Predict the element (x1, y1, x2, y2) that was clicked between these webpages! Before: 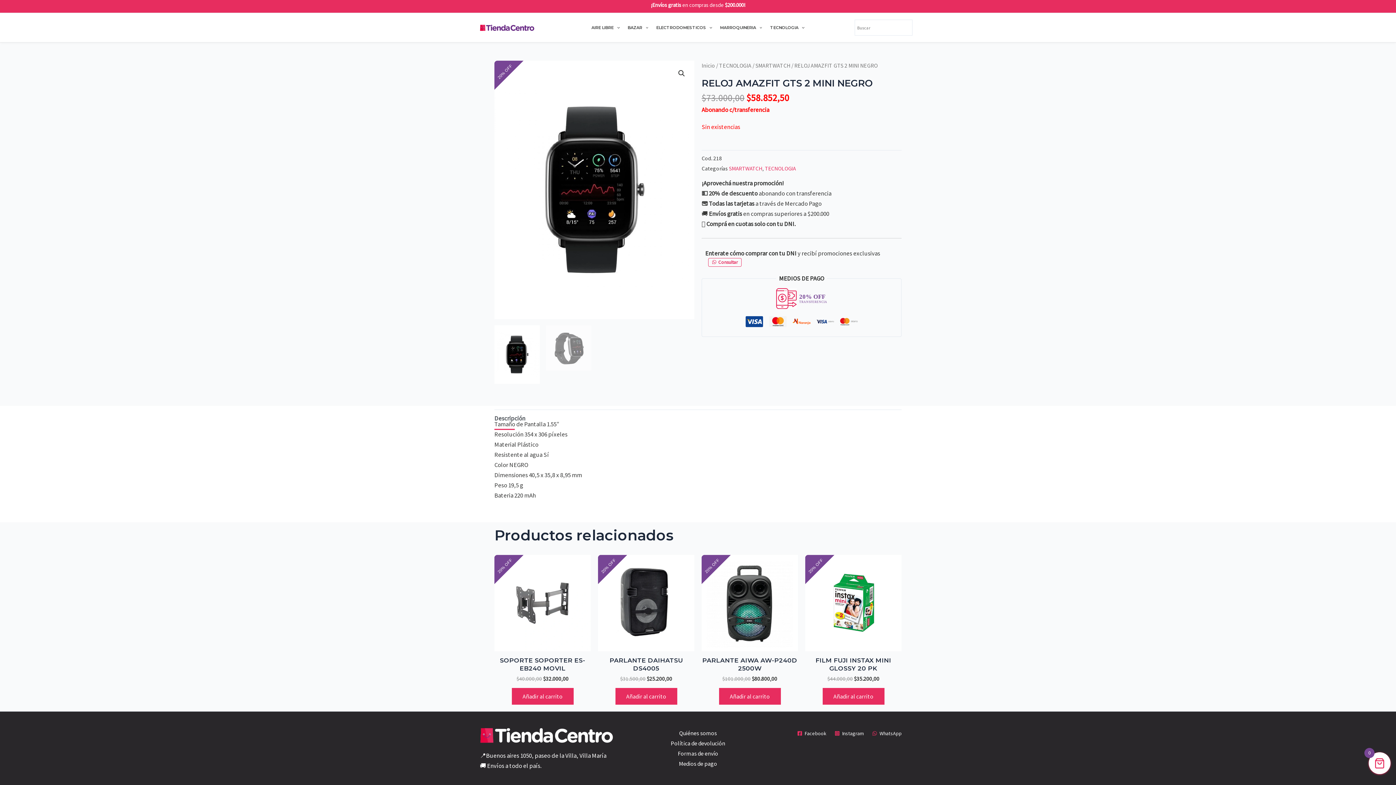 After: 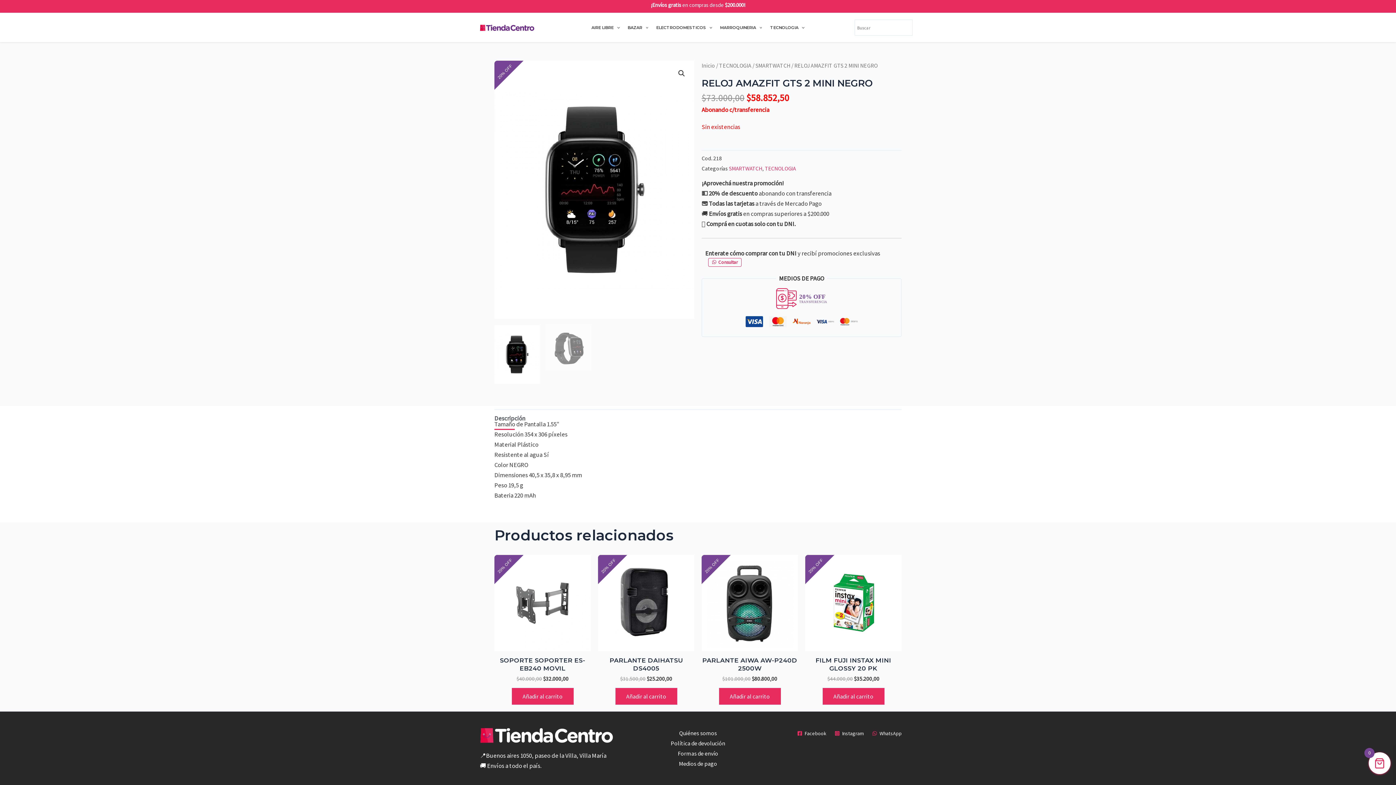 Action: label: Instagram bbox: (832, 731, 866, 736)